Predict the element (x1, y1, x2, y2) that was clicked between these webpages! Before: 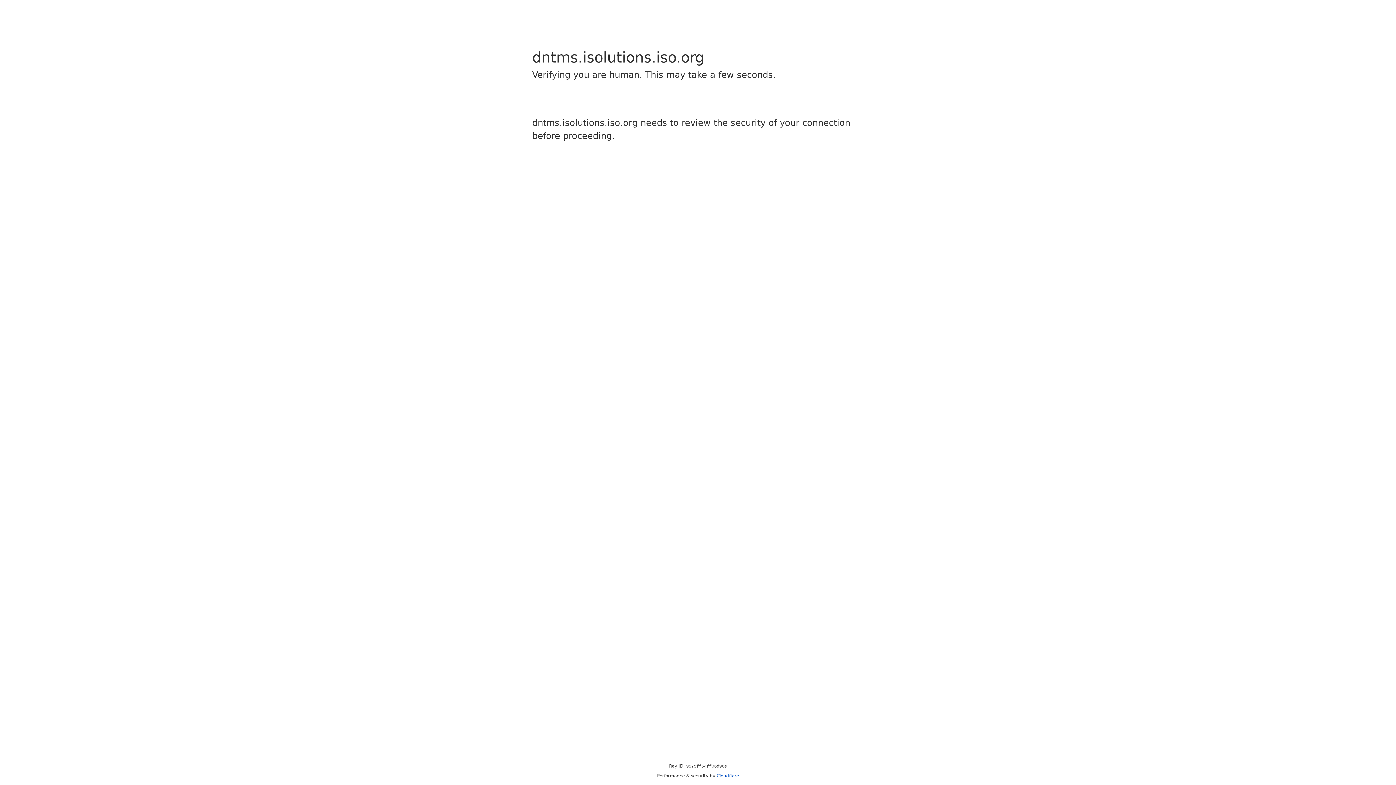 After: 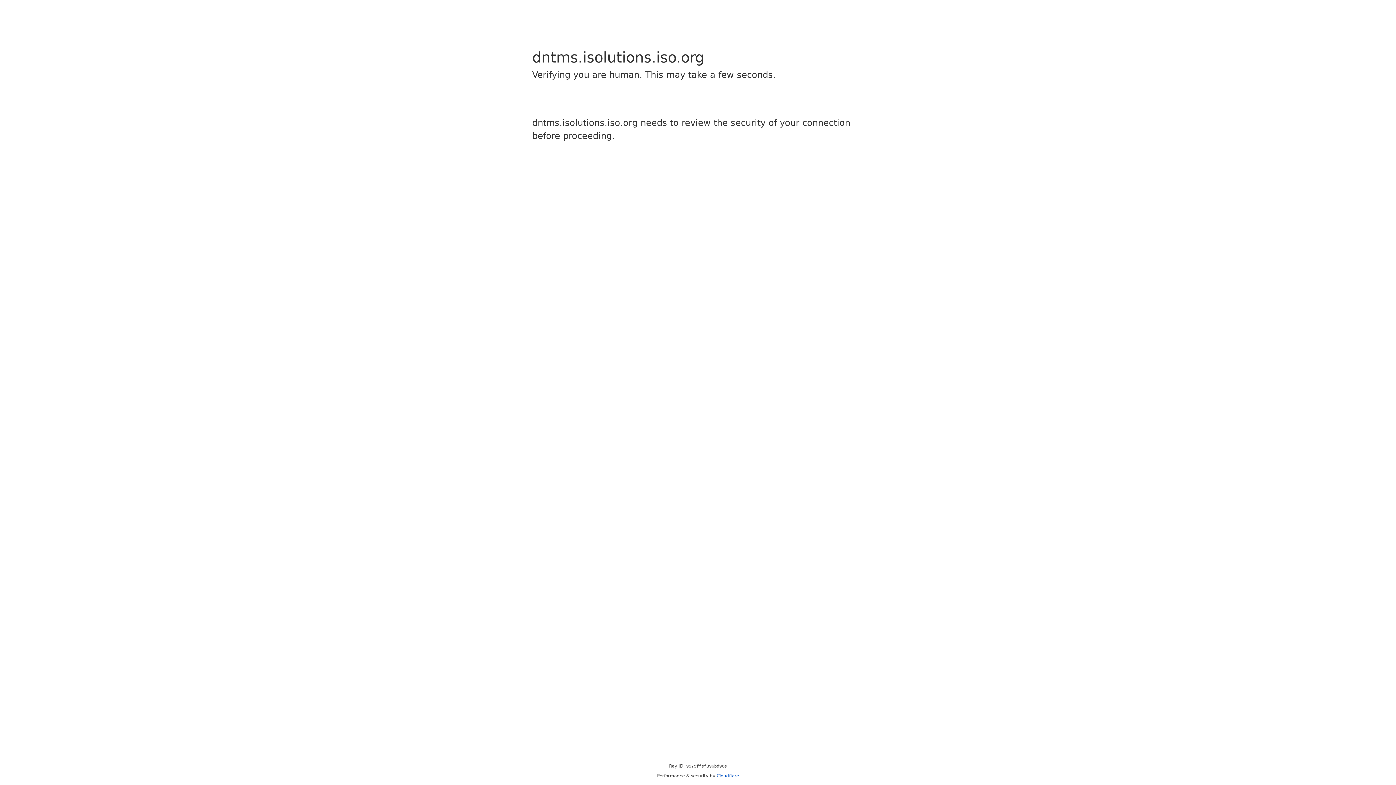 Action: label: Cloudflare bbox: (716, 773, 739, 778)